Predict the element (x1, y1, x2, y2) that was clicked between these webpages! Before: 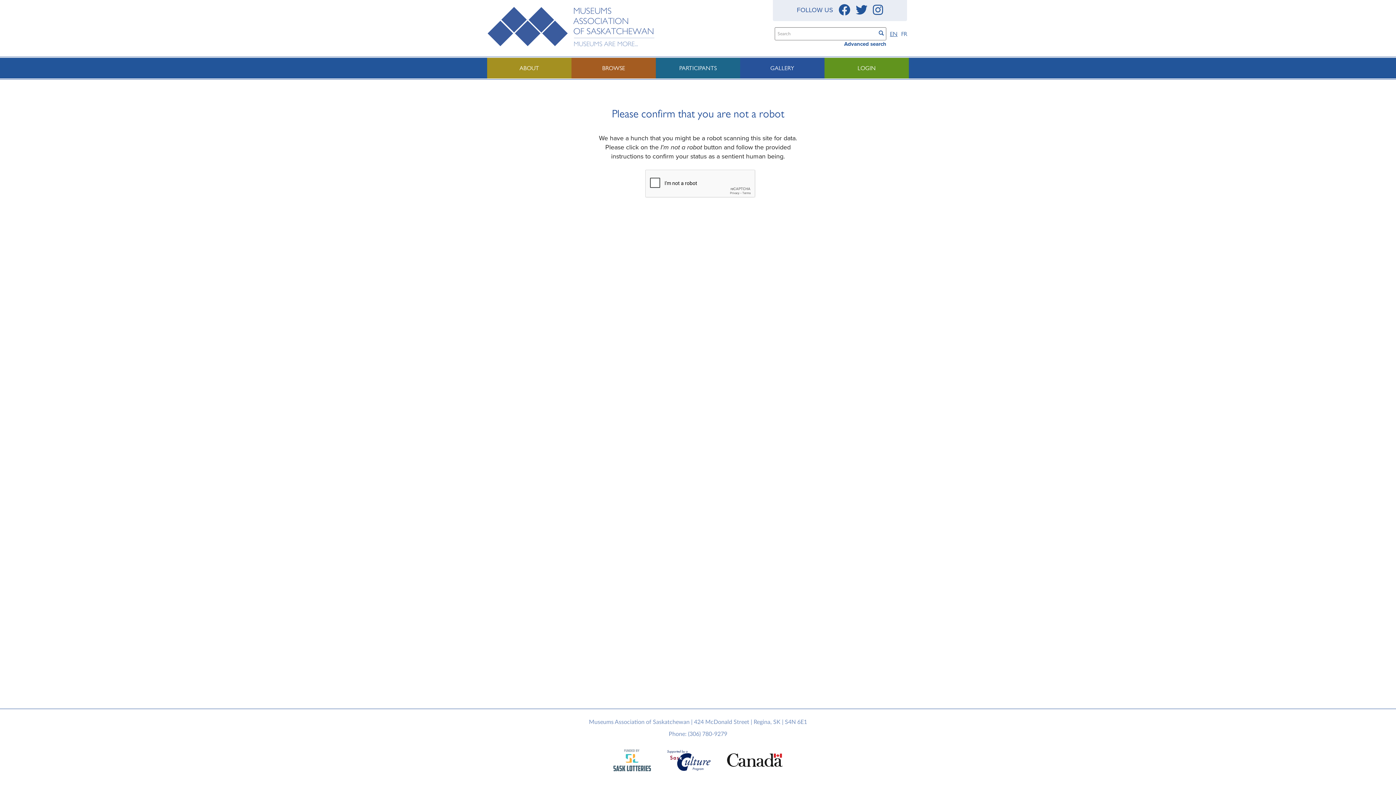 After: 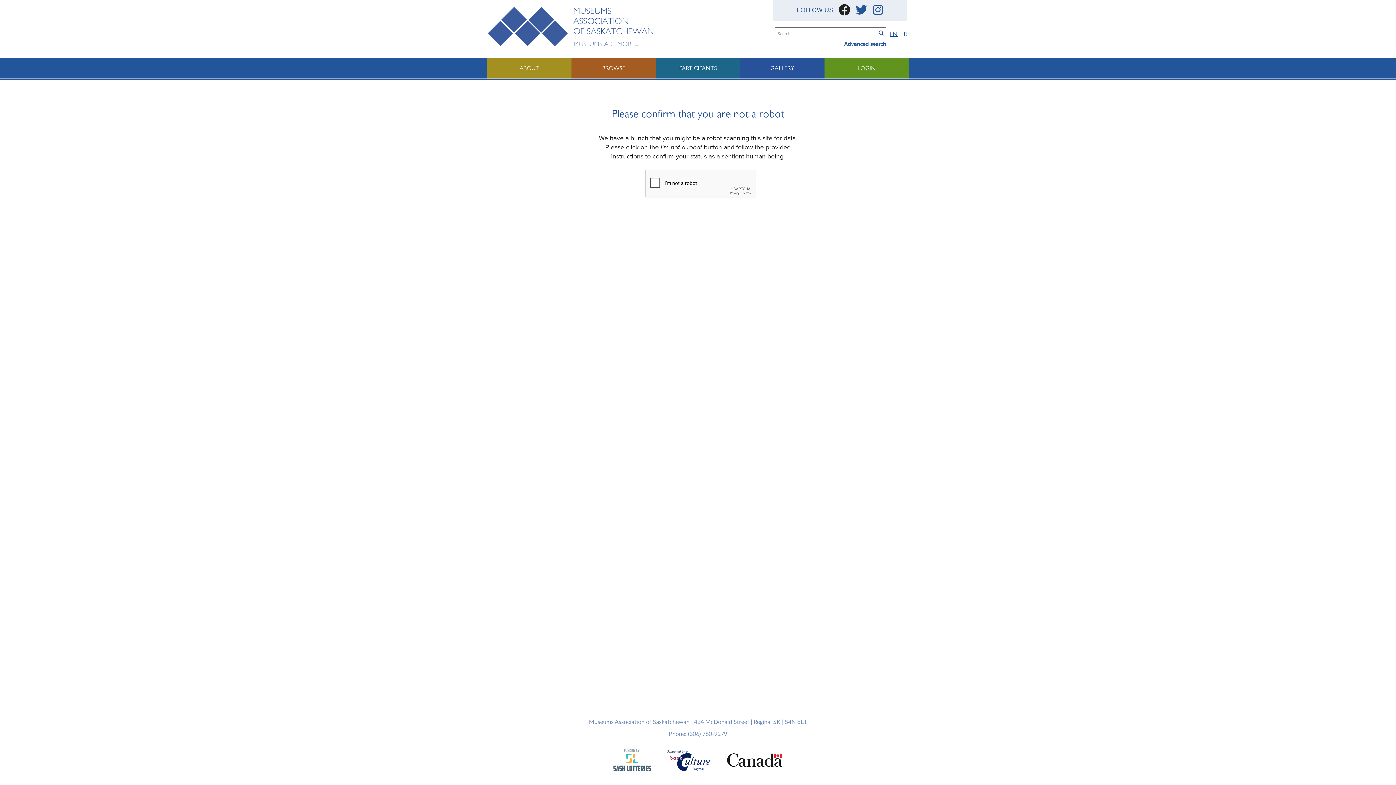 Action: bbox: (838, 3, 850, 17)